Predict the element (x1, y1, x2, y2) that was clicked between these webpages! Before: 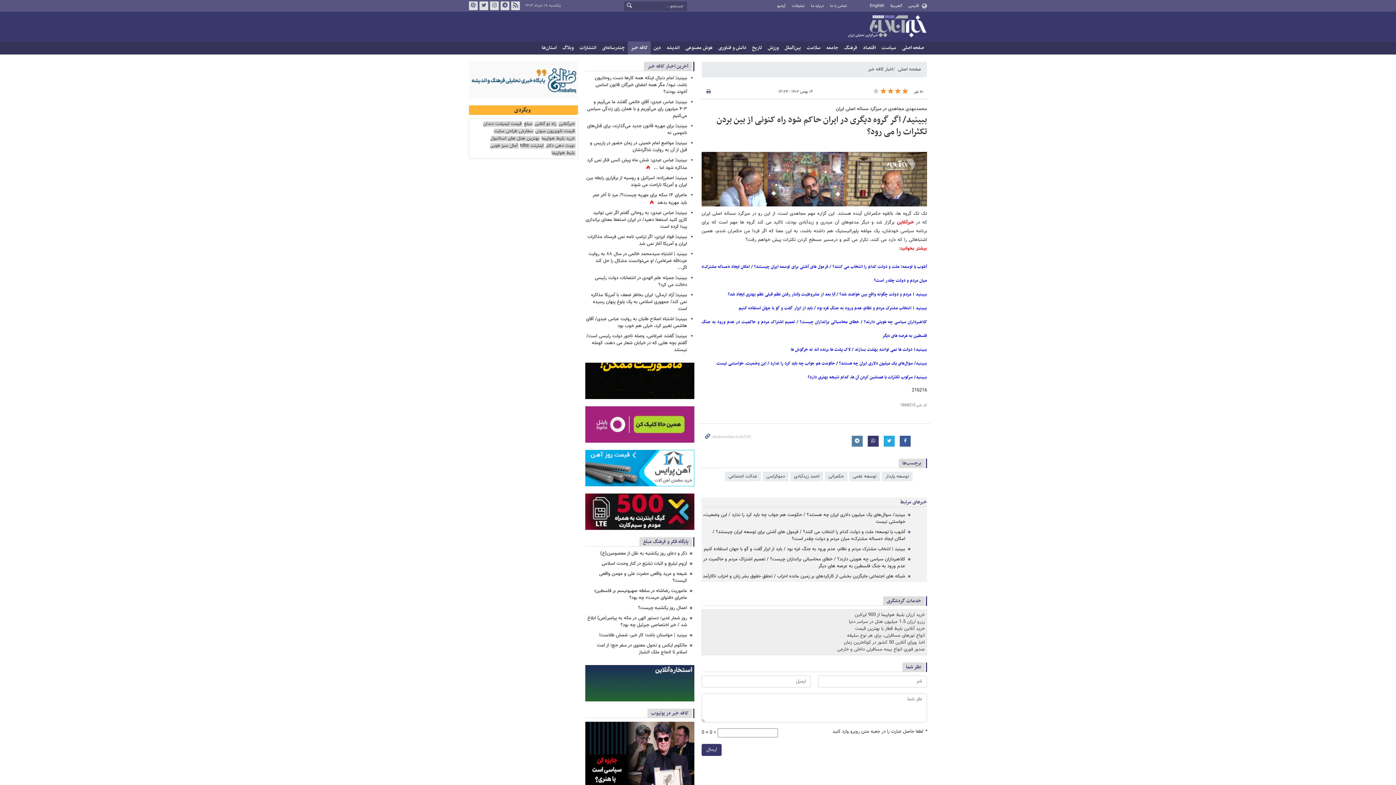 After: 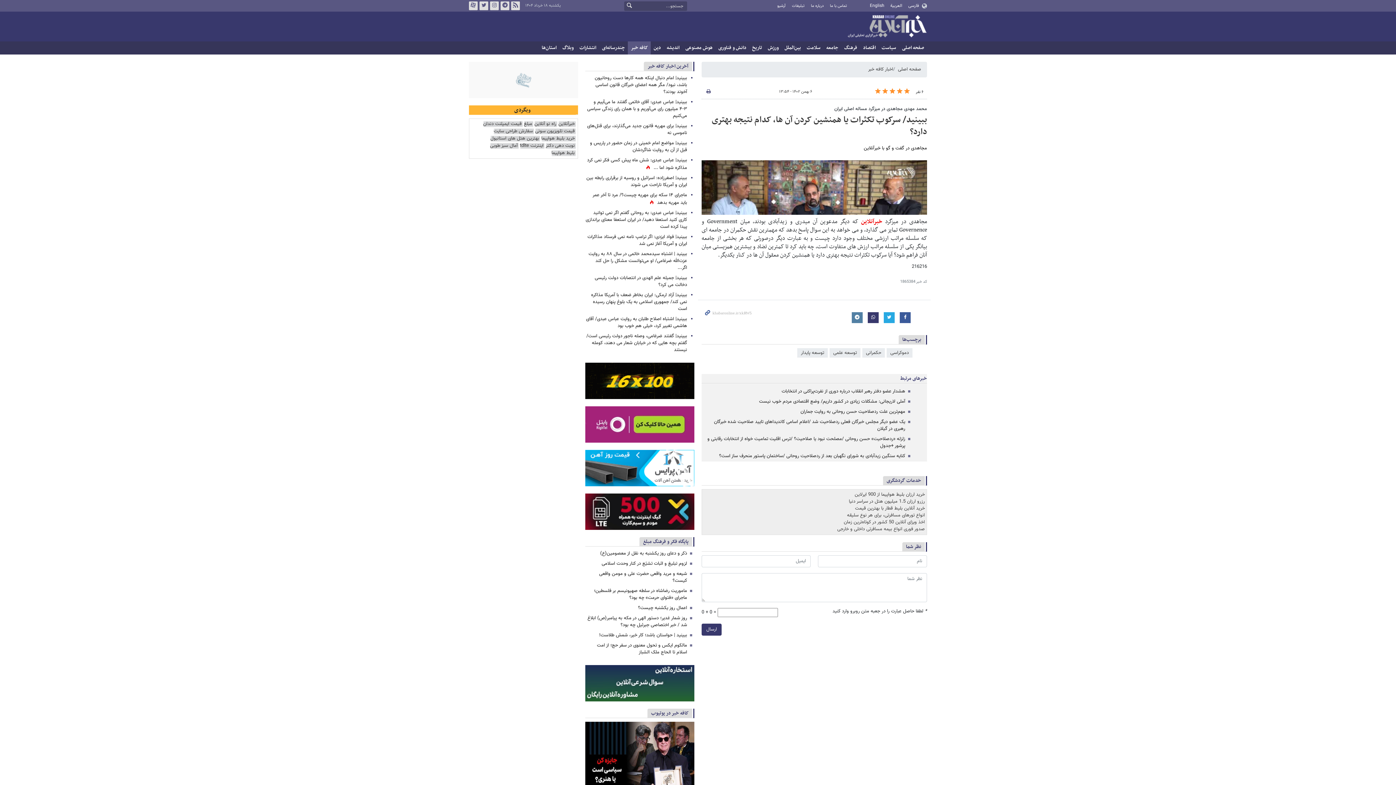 Action: label: ببینید/ سرکوب تکثرات یا همنشین کردن آن ها، کدام نتیجه بهتری دارد؟ bbox: (808, 373, 927, 381)